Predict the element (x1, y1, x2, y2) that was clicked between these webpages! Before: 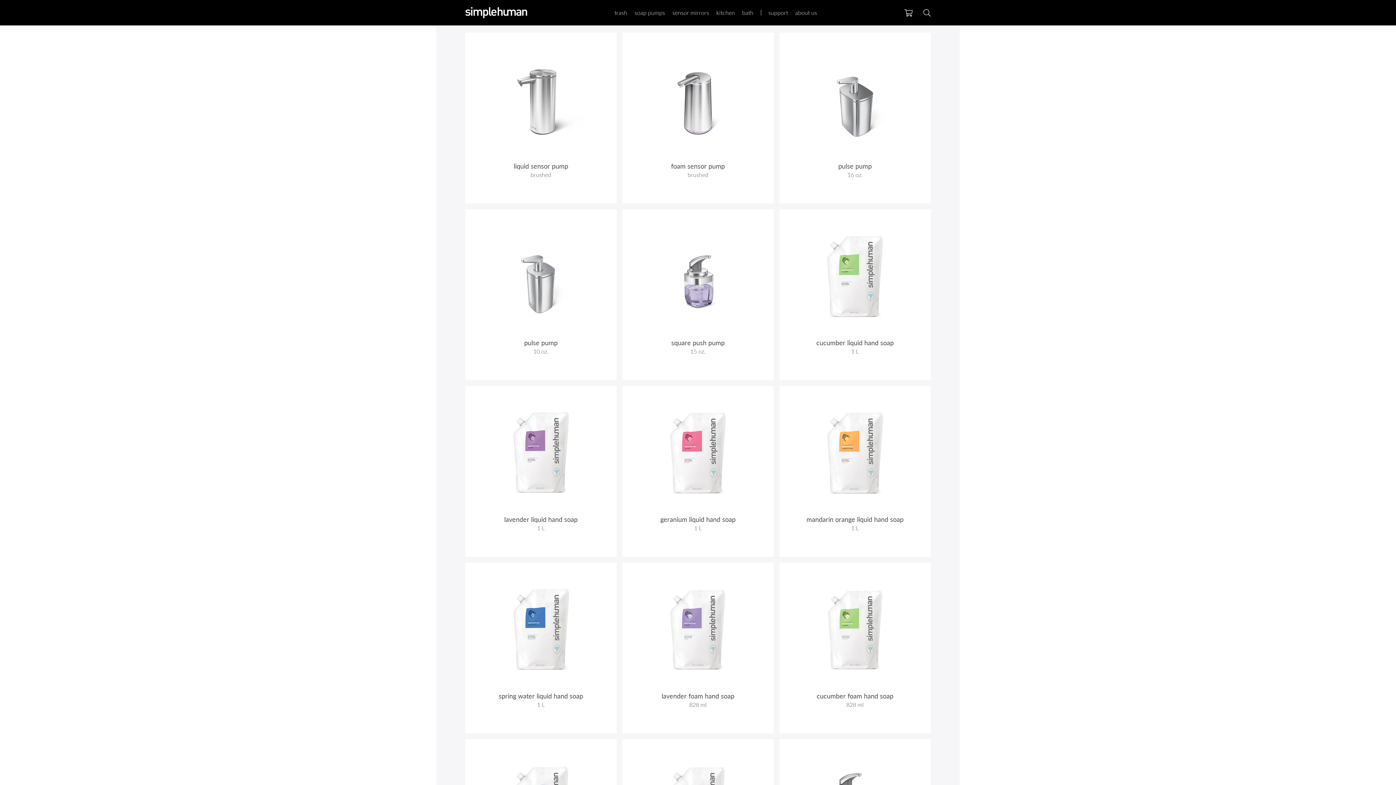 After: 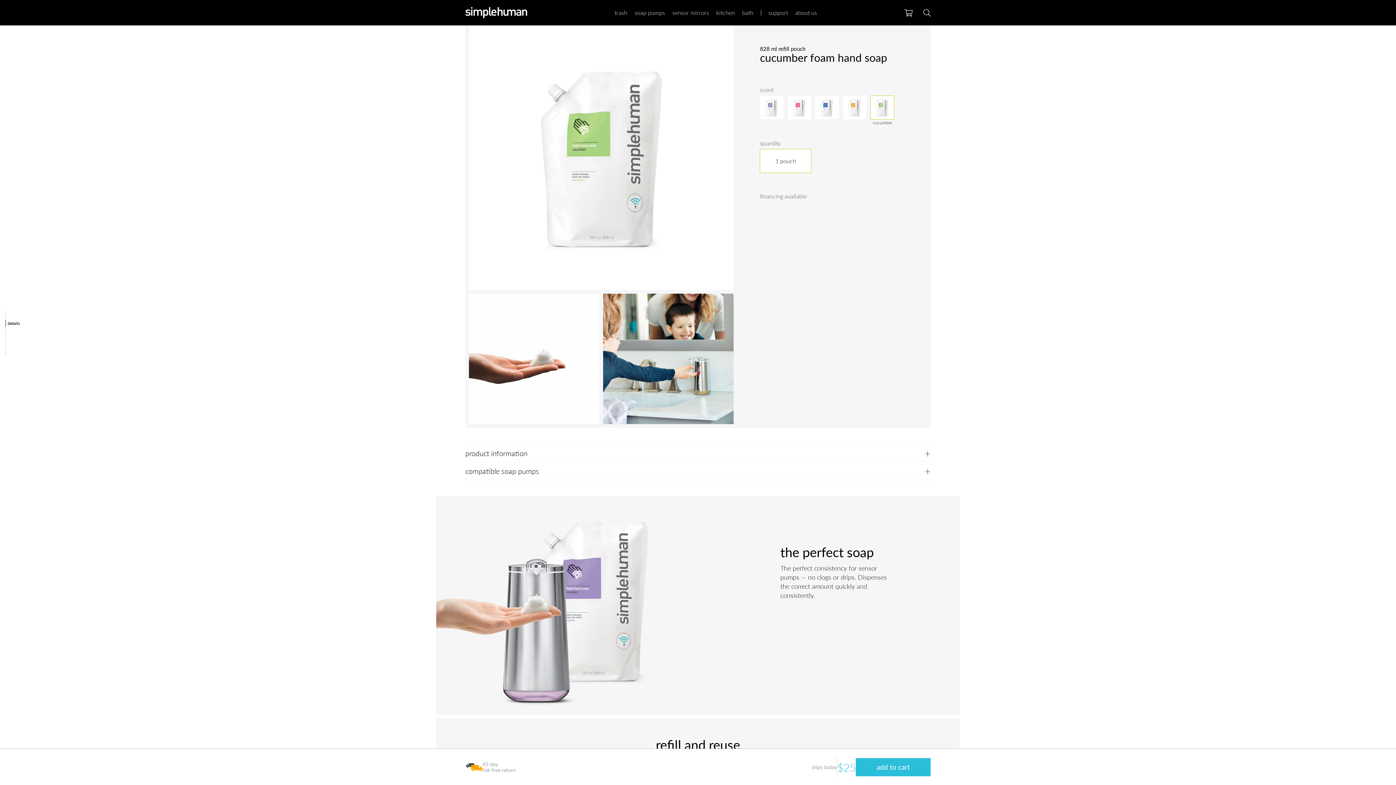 Action: label: cucumber foam hand soap
828 ml bbox: (816, 692, 893, 708)